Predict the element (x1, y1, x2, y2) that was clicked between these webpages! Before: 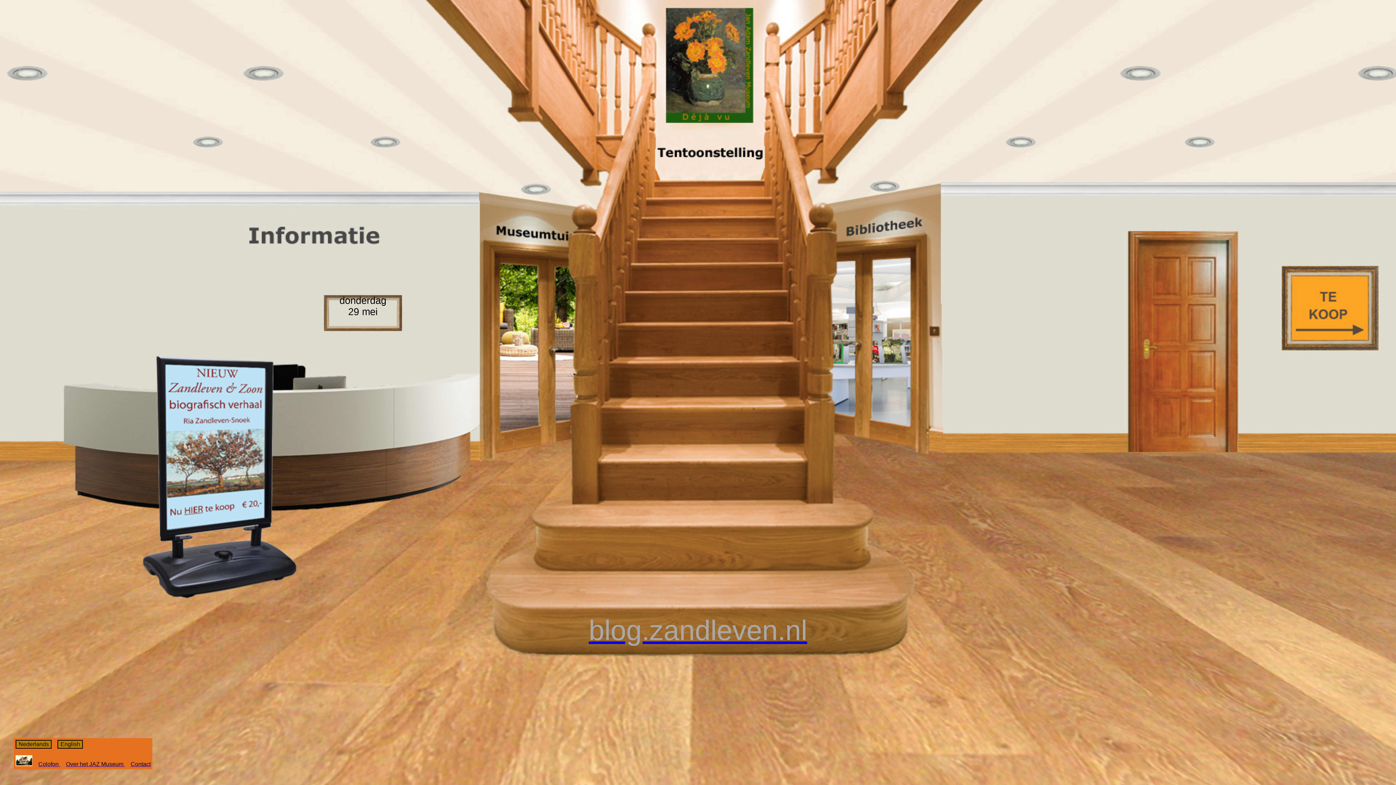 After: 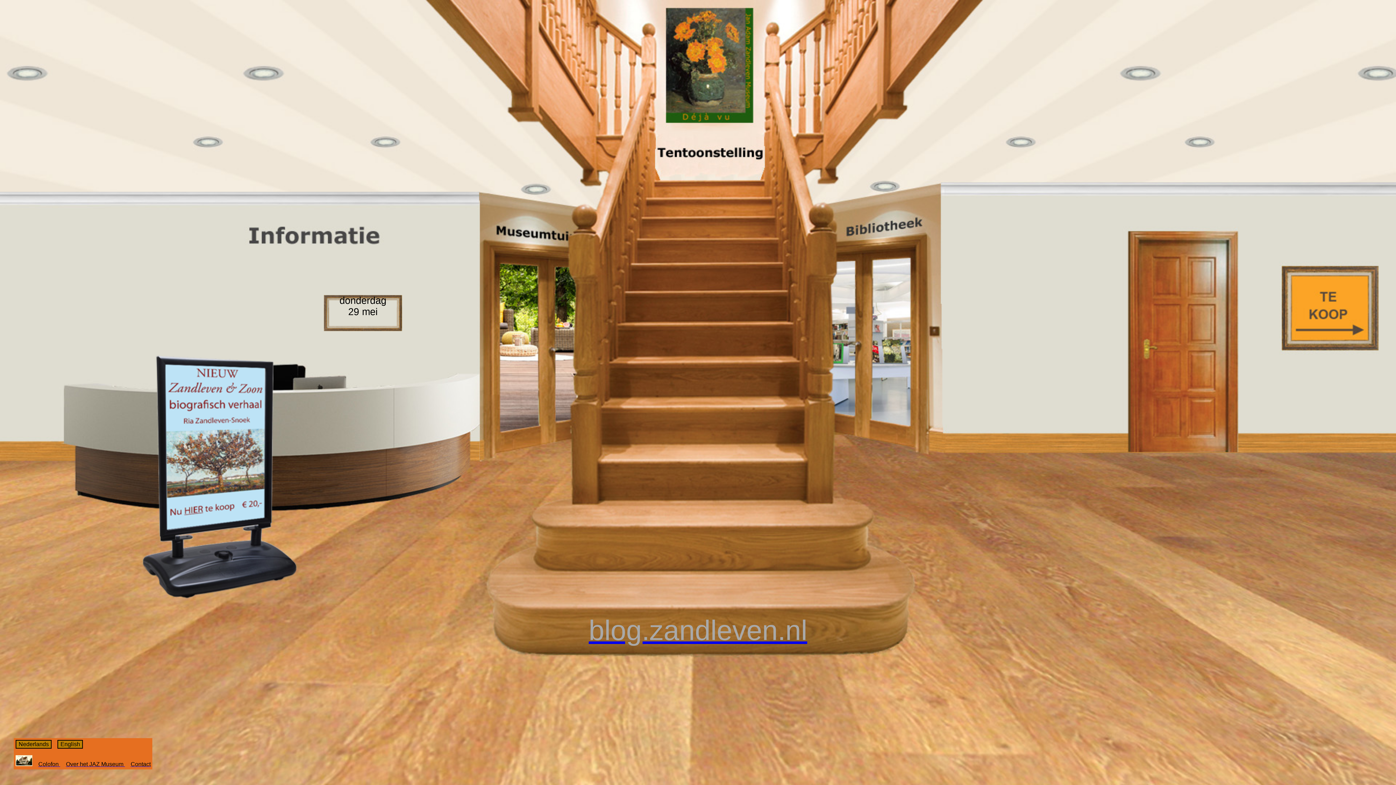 Action: label: blog.zandleven.nl bbox: (588, 635, 807, 641)